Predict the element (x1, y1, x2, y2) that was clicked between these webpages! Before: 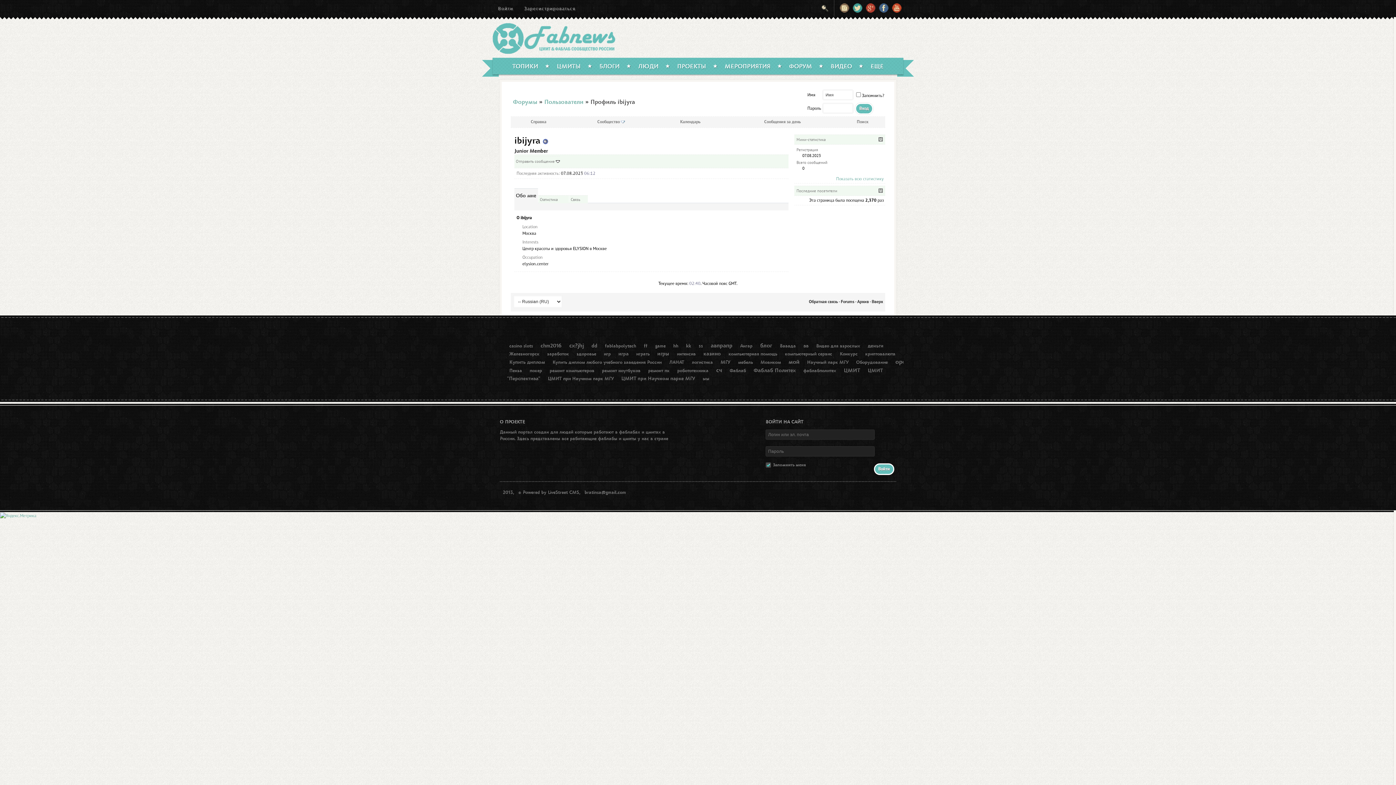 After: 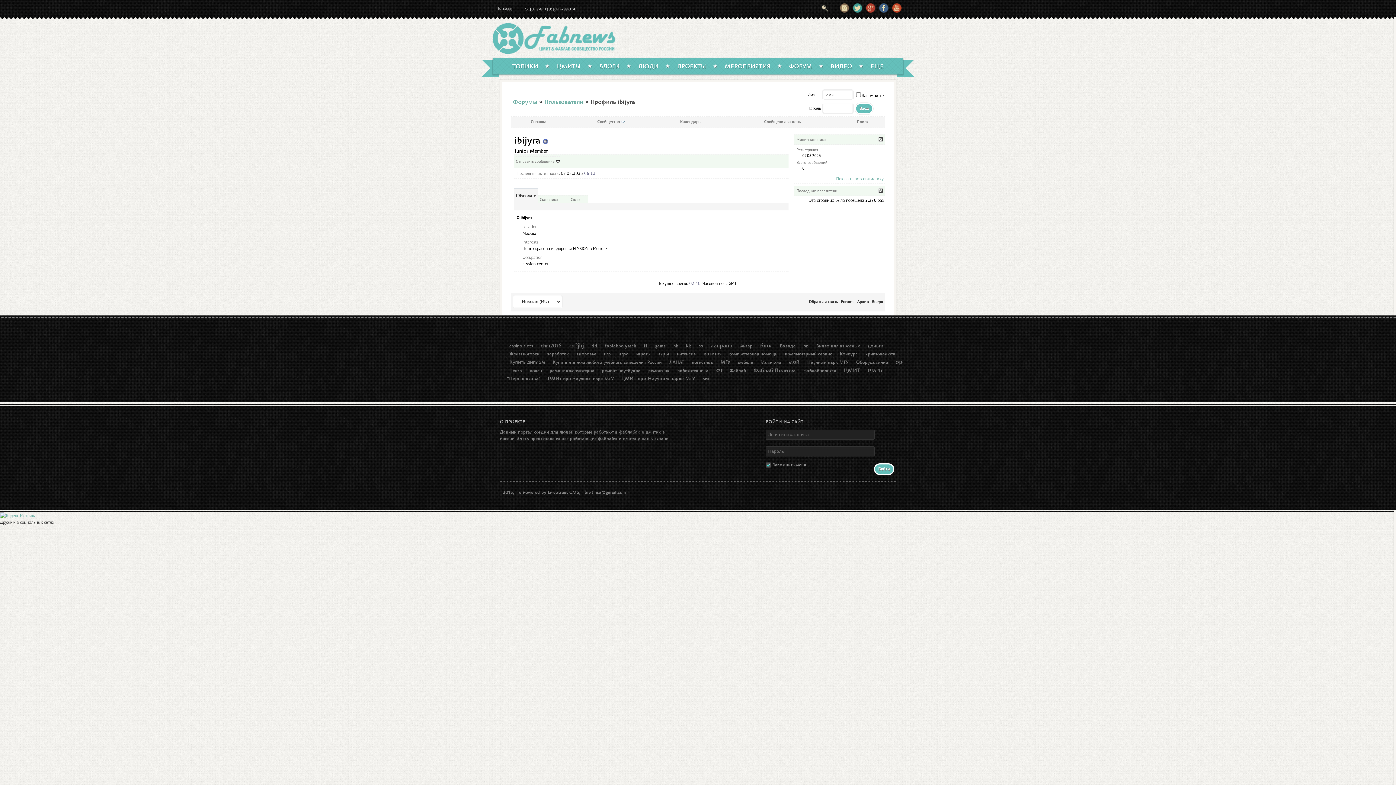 Action: label: Facebook bbox: (878, 2, 889, 13)